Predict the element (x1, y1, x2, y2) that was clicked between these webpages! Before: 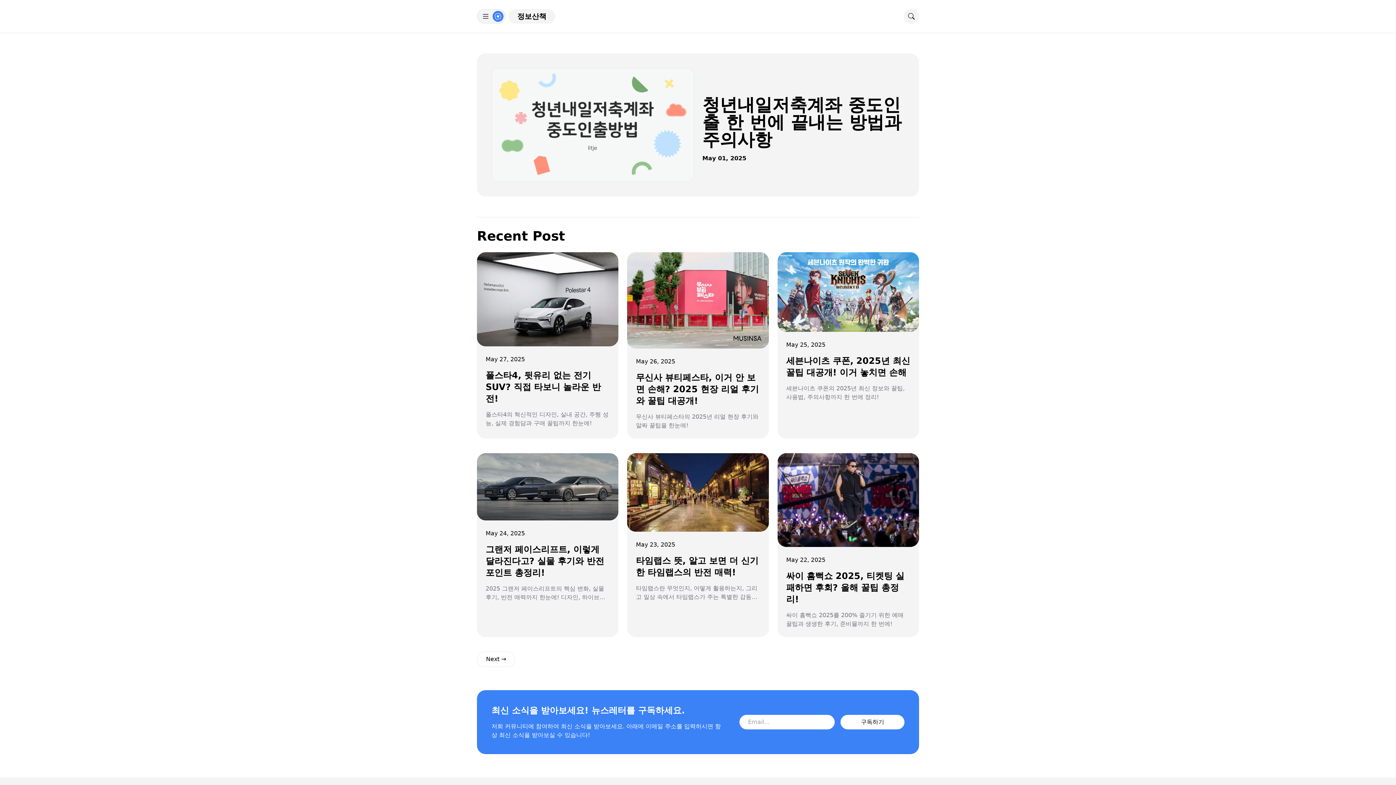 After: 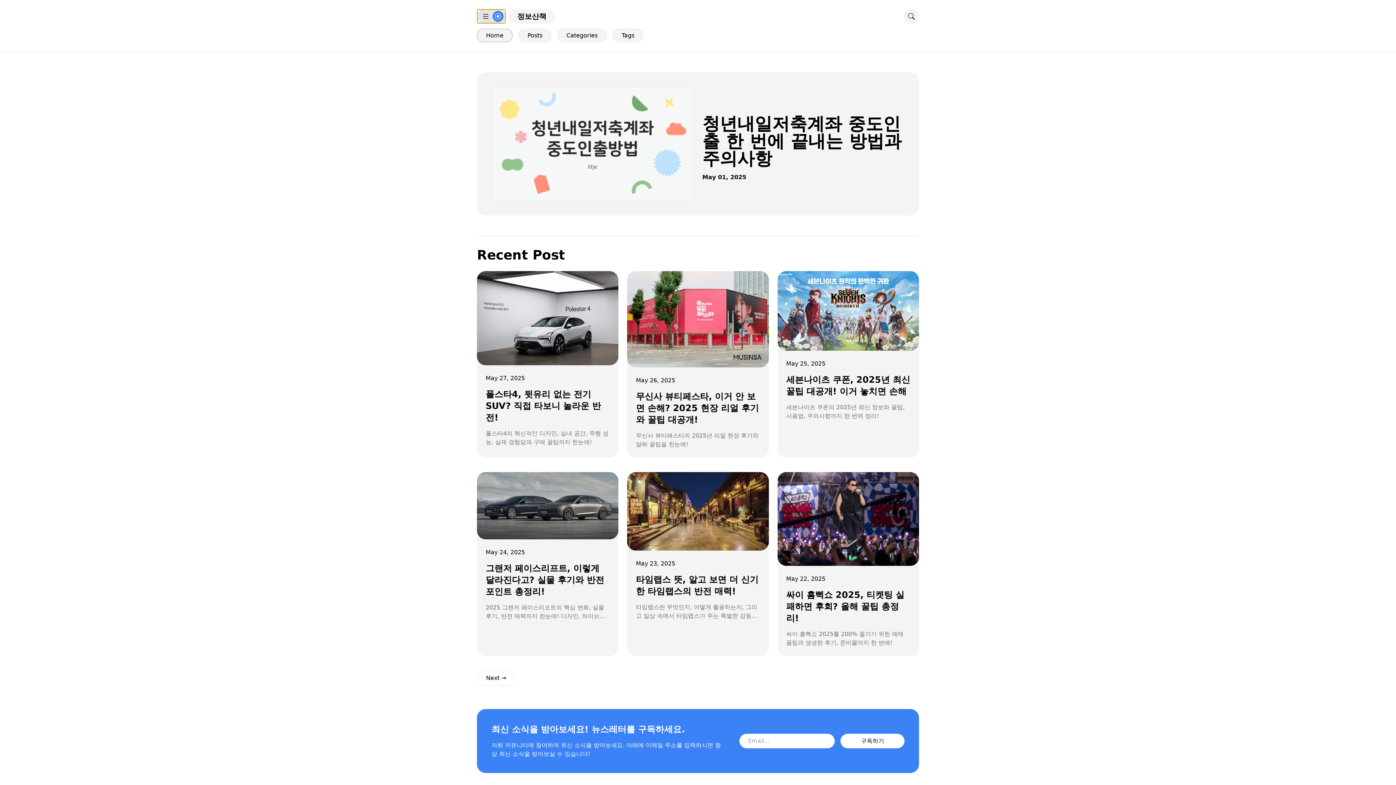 Action: bbox: (477, 9, 505, 23)